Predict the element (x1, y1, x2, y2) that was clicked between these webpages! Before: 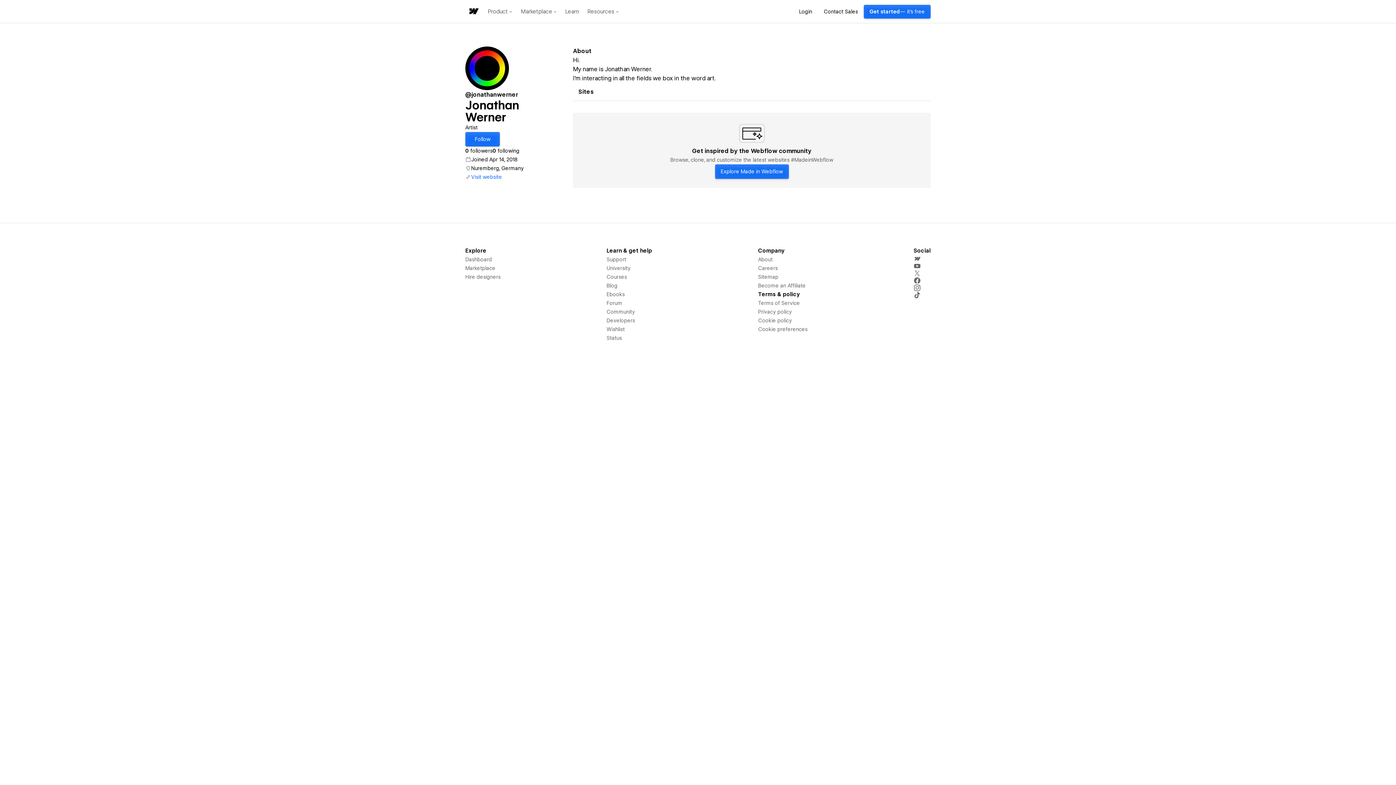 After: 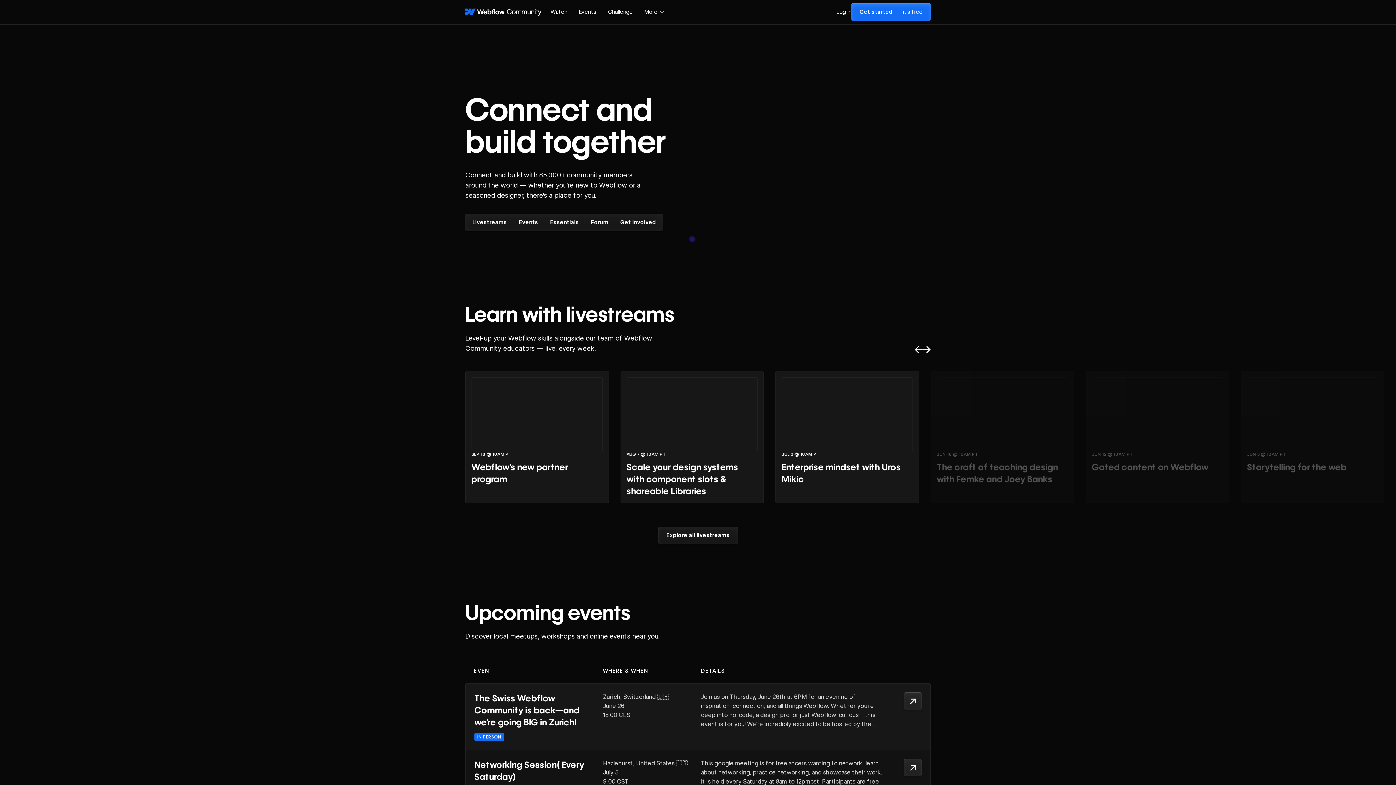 Action: label: Community bbox: (606, 307, 635, 316)